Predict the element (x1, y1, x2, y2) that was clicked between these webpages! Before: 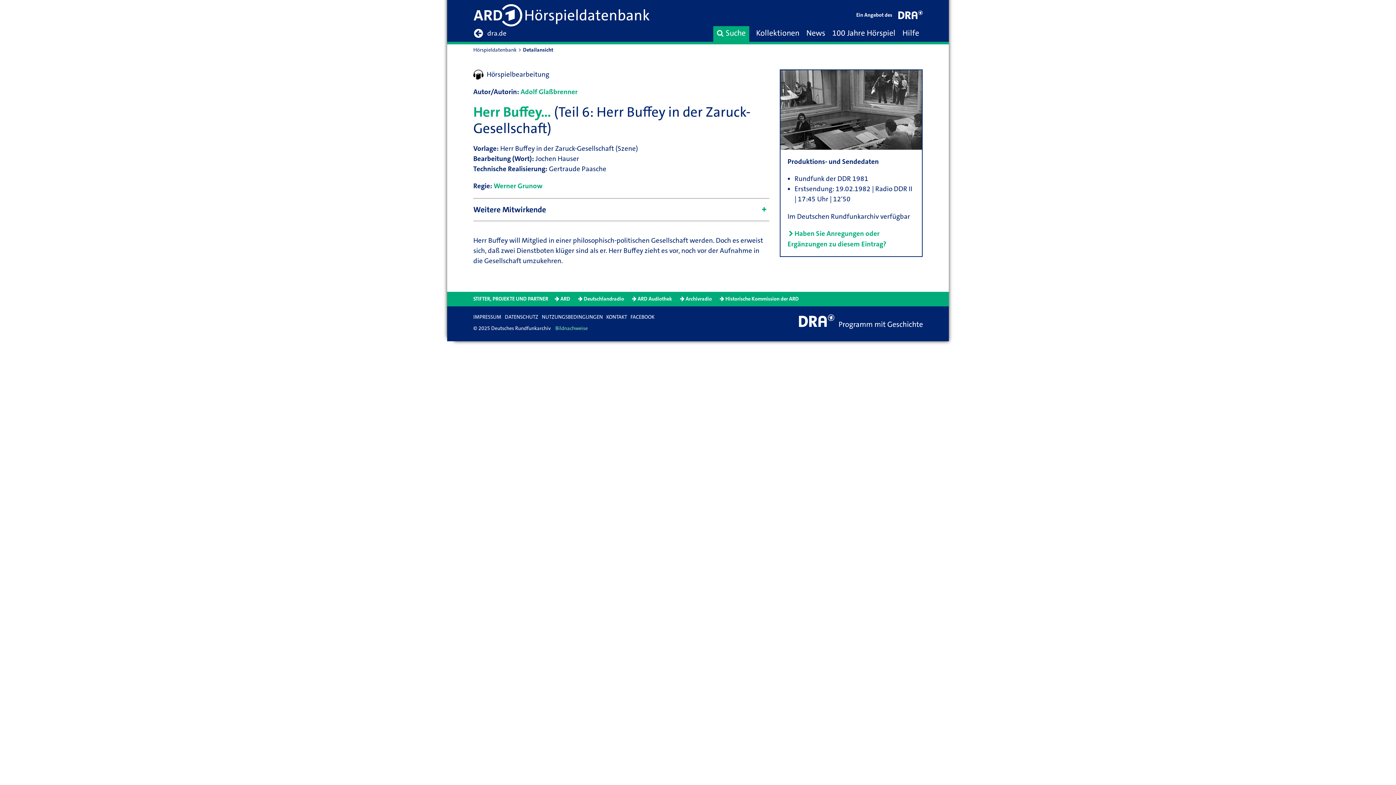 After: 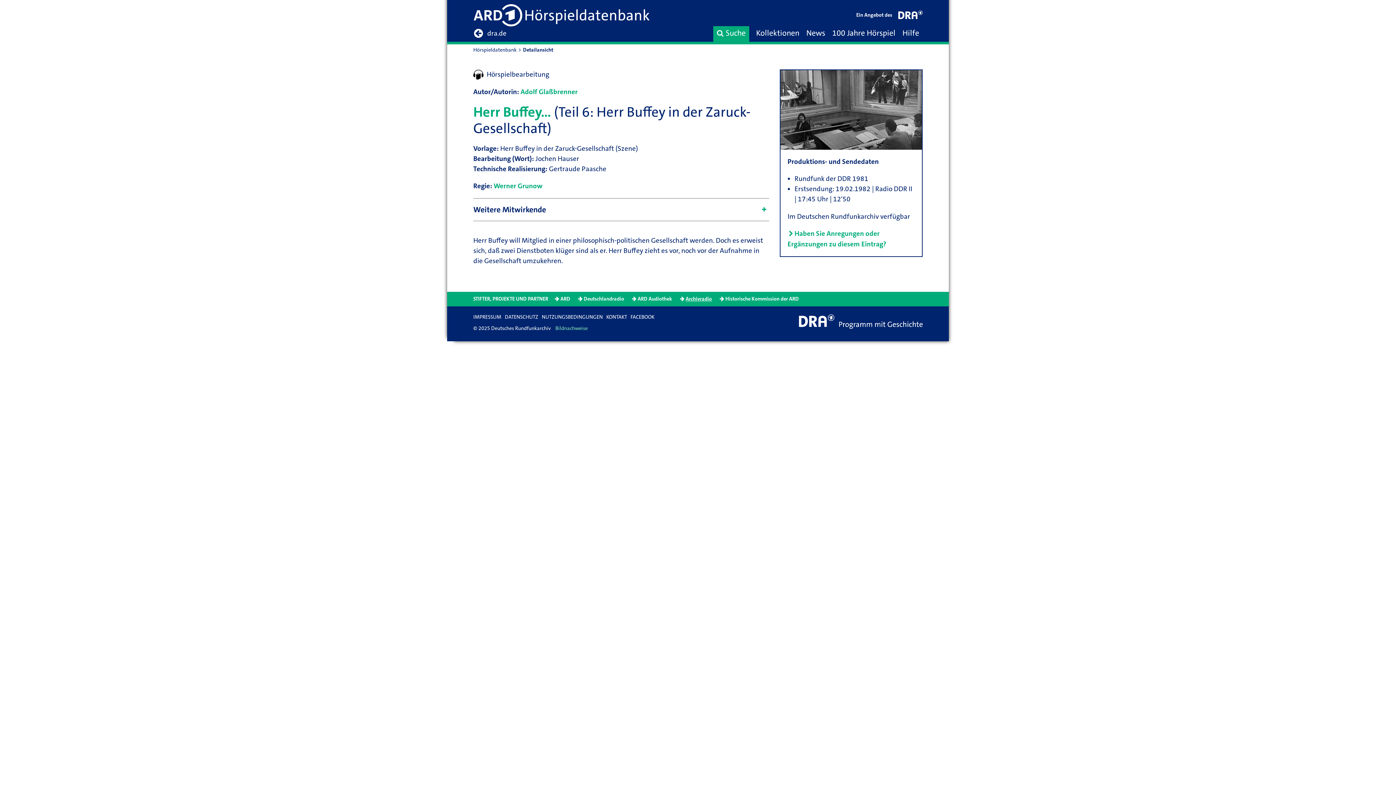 Action: label: Archivradio bbox: (685, 295, 712, 302)